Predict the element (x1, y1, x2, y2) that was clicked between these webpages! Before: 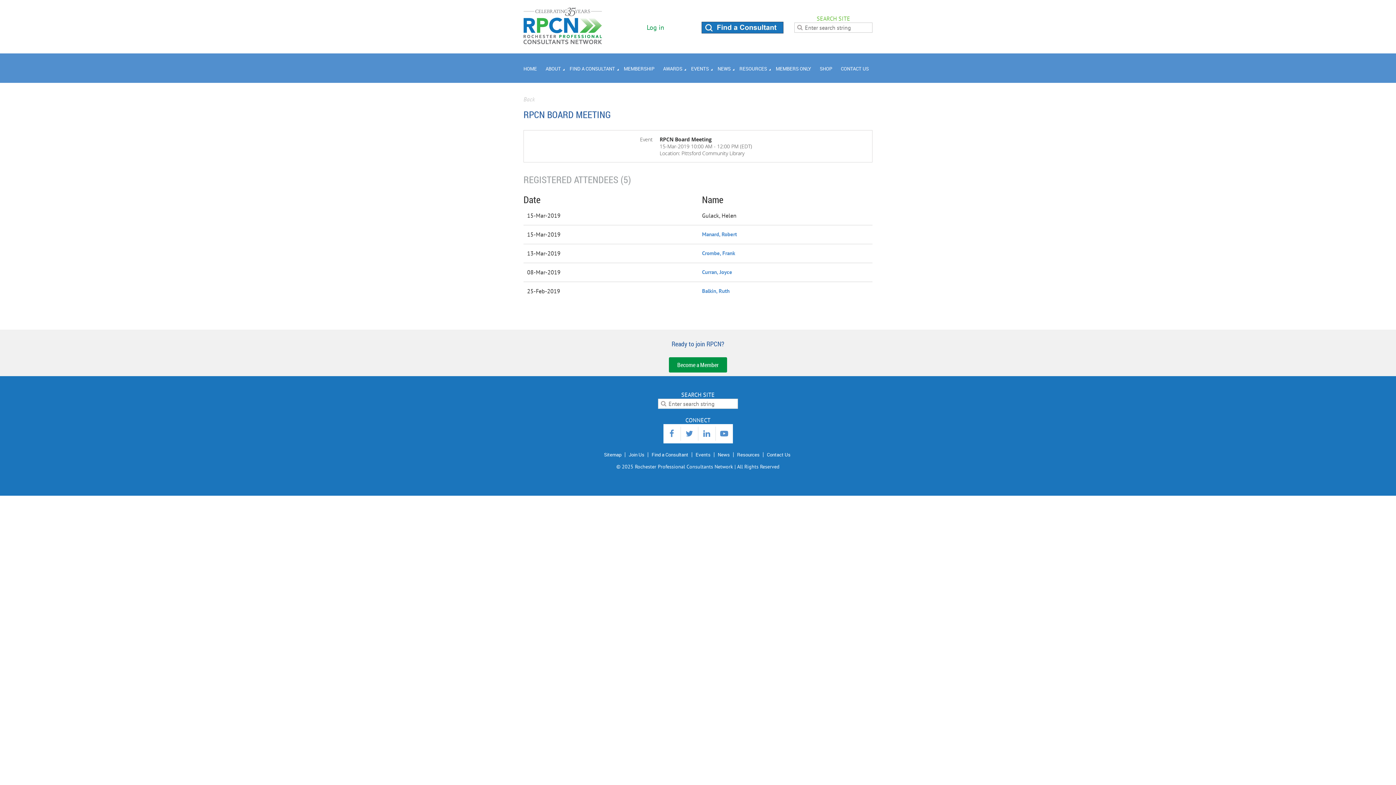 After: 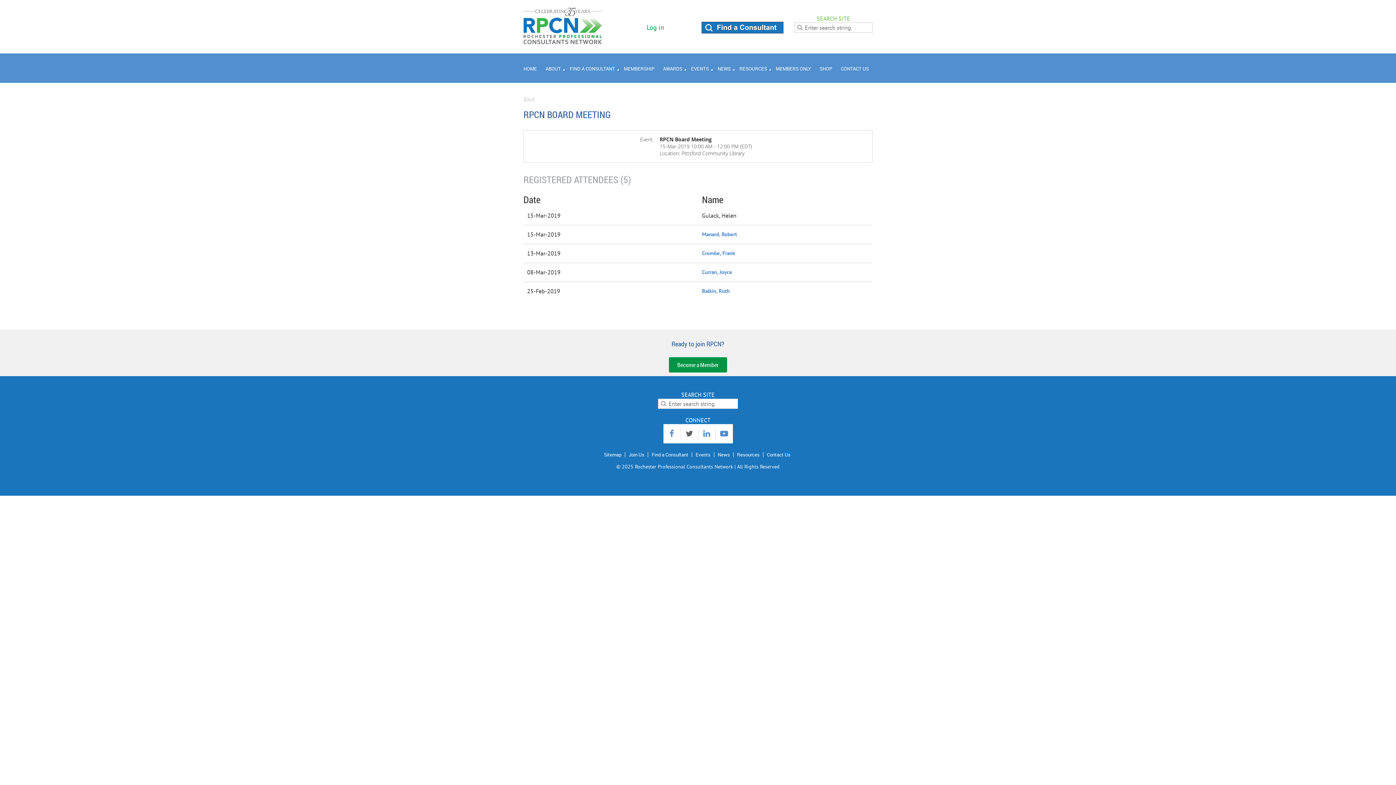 Action: bbox: (680, 426, 698, 441)